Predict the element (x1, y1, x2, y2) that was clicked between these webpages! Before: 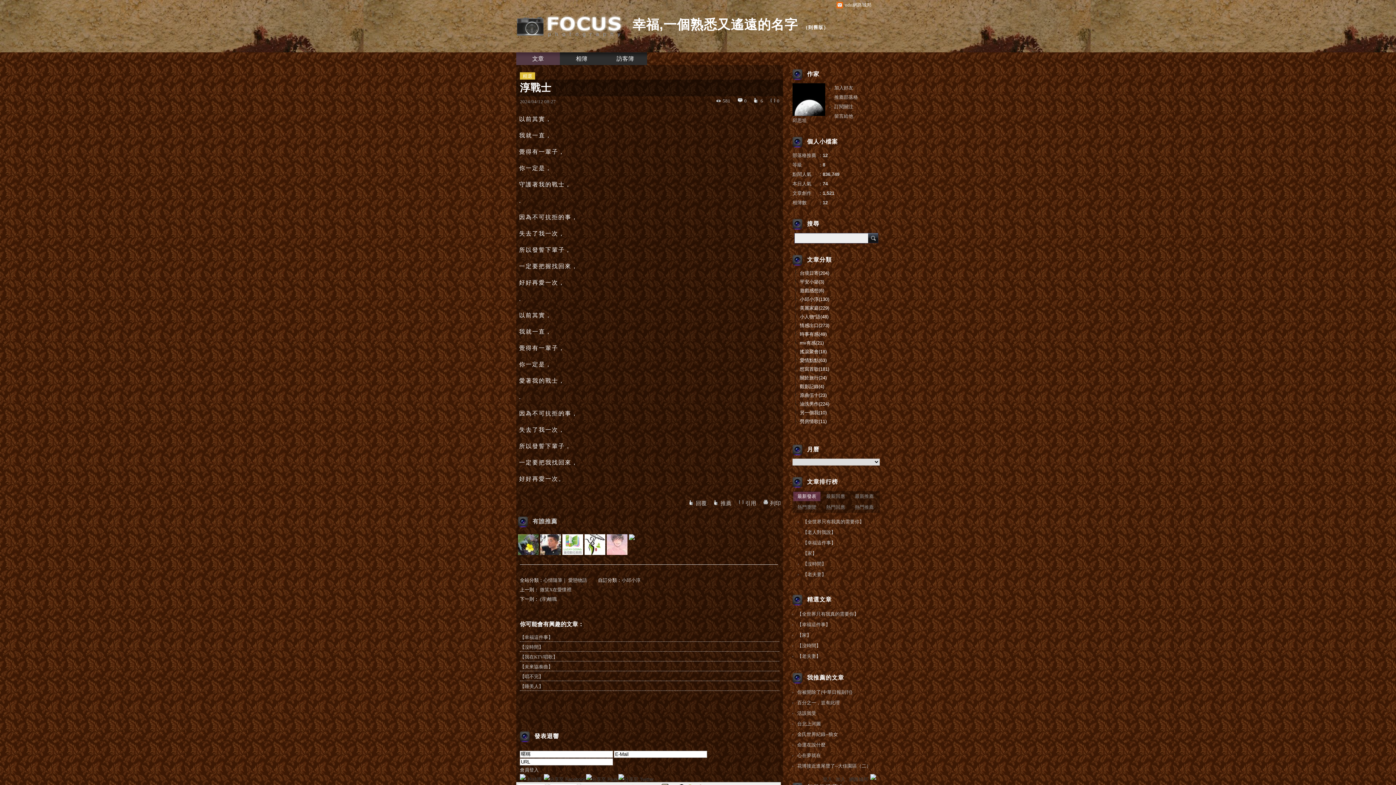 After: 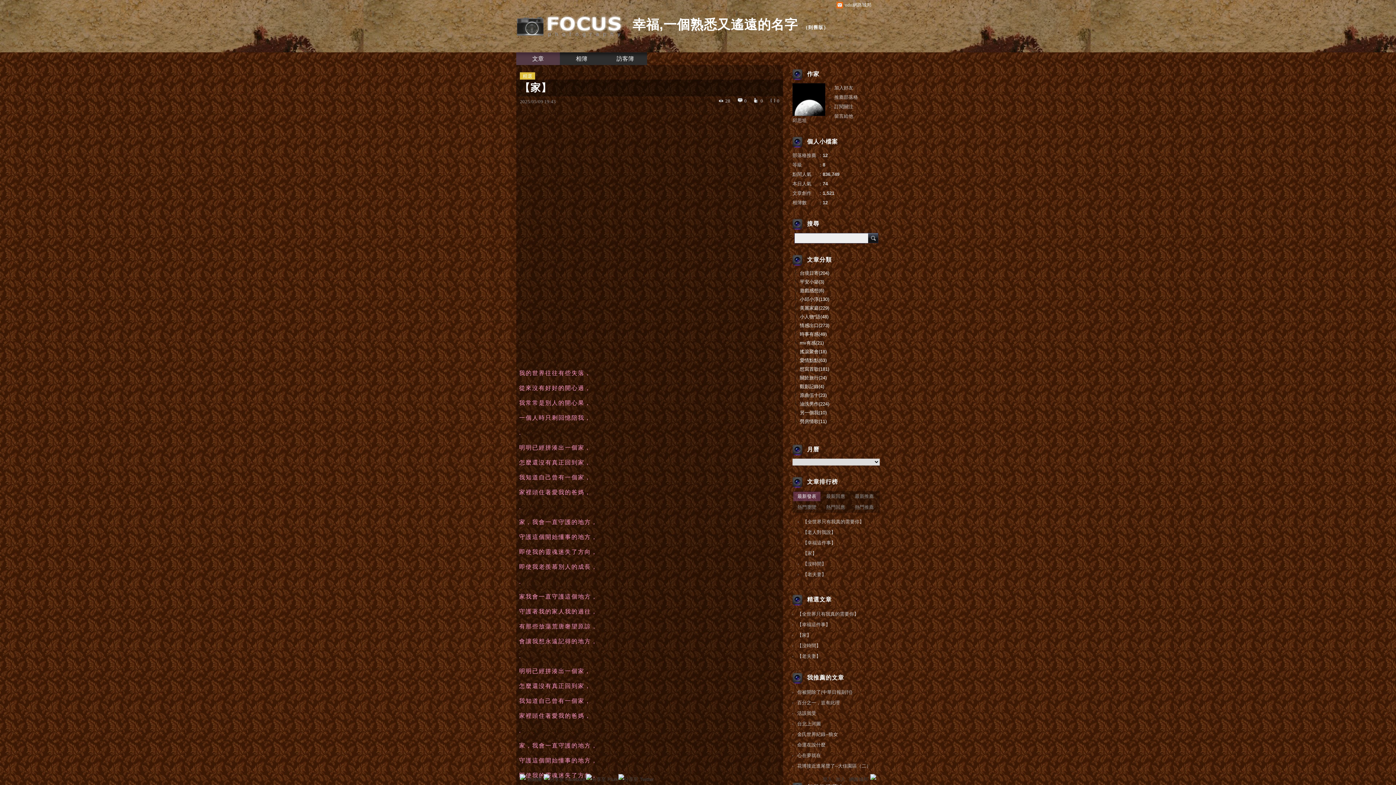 Action: bbox: (798, 548, 873, 558) label: 【家】